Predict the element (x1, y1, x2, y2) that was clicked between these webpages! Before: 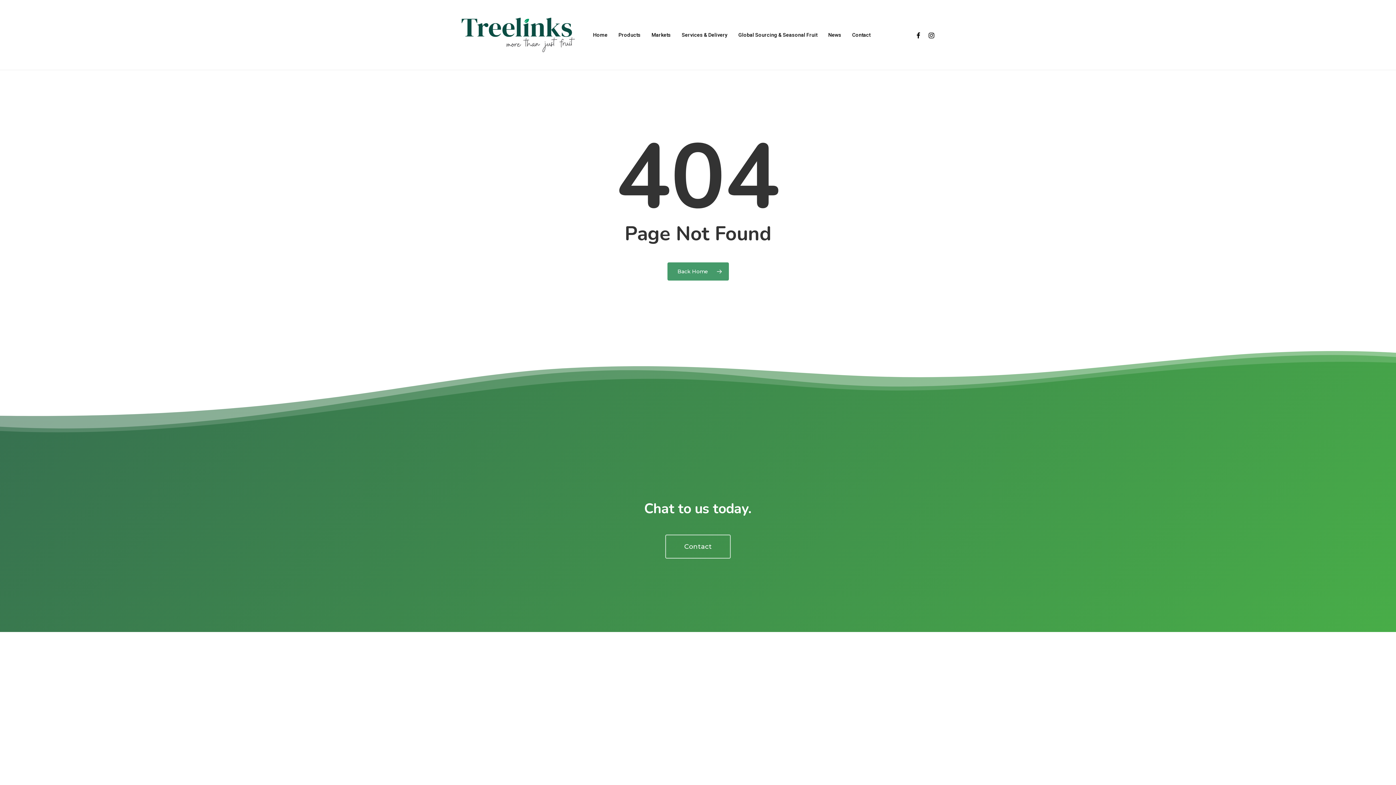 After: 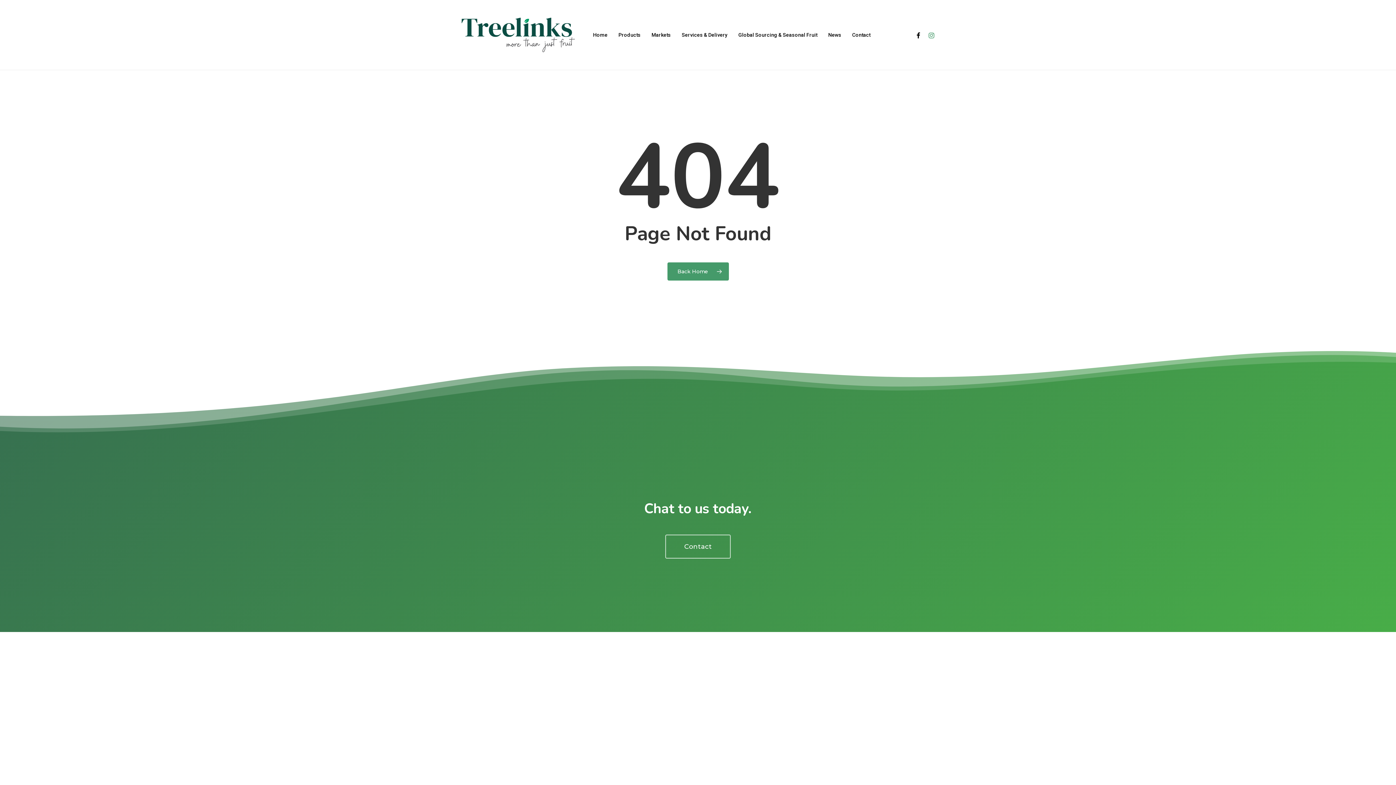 Action: bbox: (925, 30, 938, 39) label: Instagram